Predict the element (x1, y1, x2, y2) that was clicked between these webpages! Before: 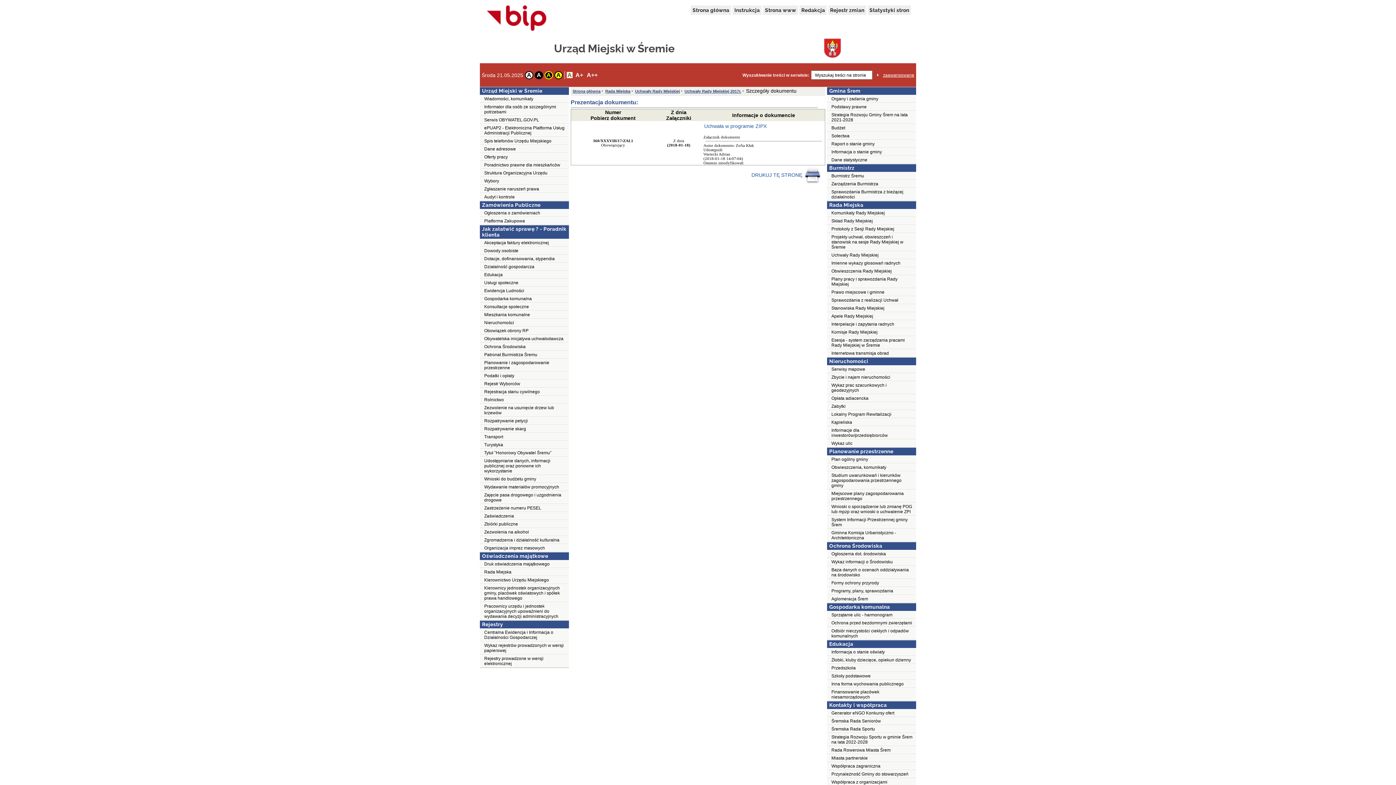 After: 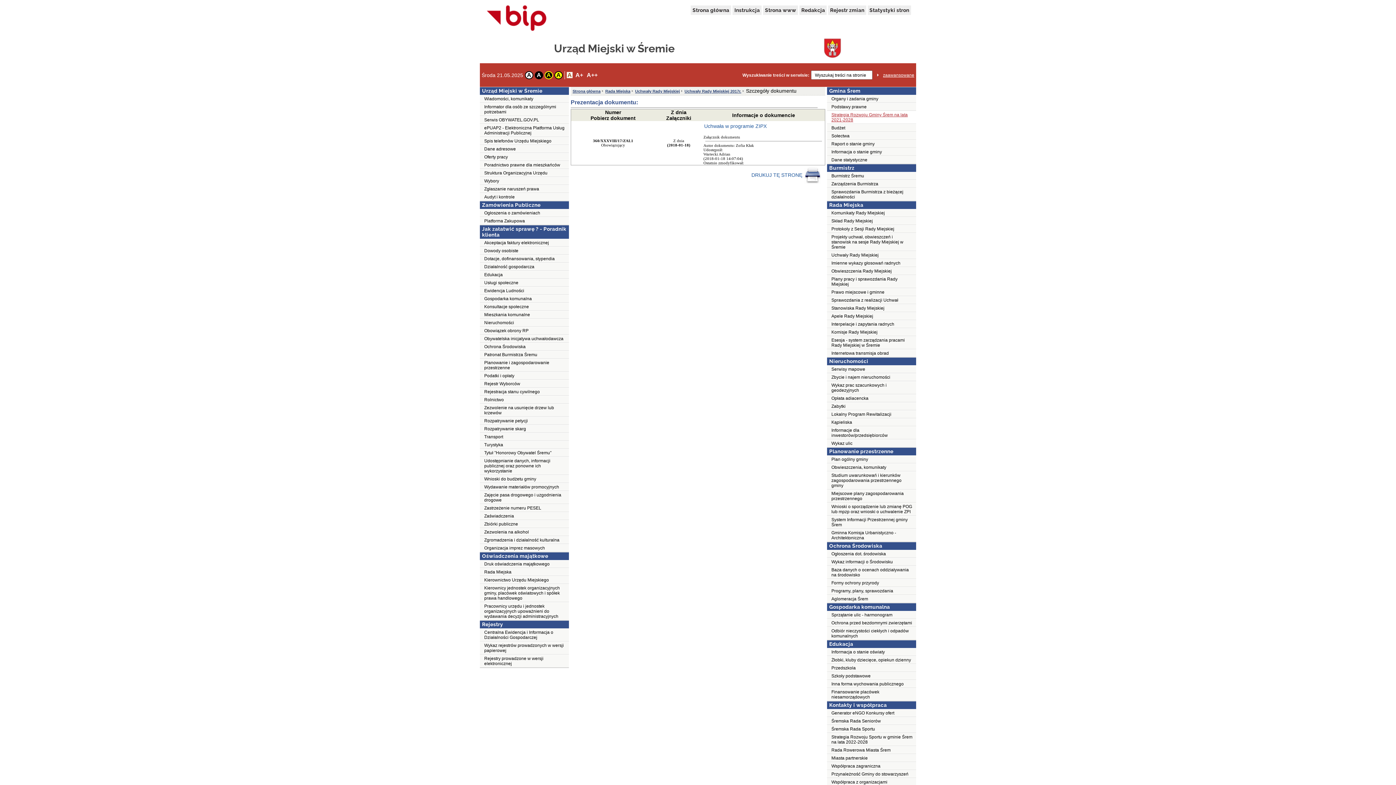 Action: label: Strategia Rozwoju Gminy Śrem na lata 2021-2028 bbox: (827, 110, 916, 124)